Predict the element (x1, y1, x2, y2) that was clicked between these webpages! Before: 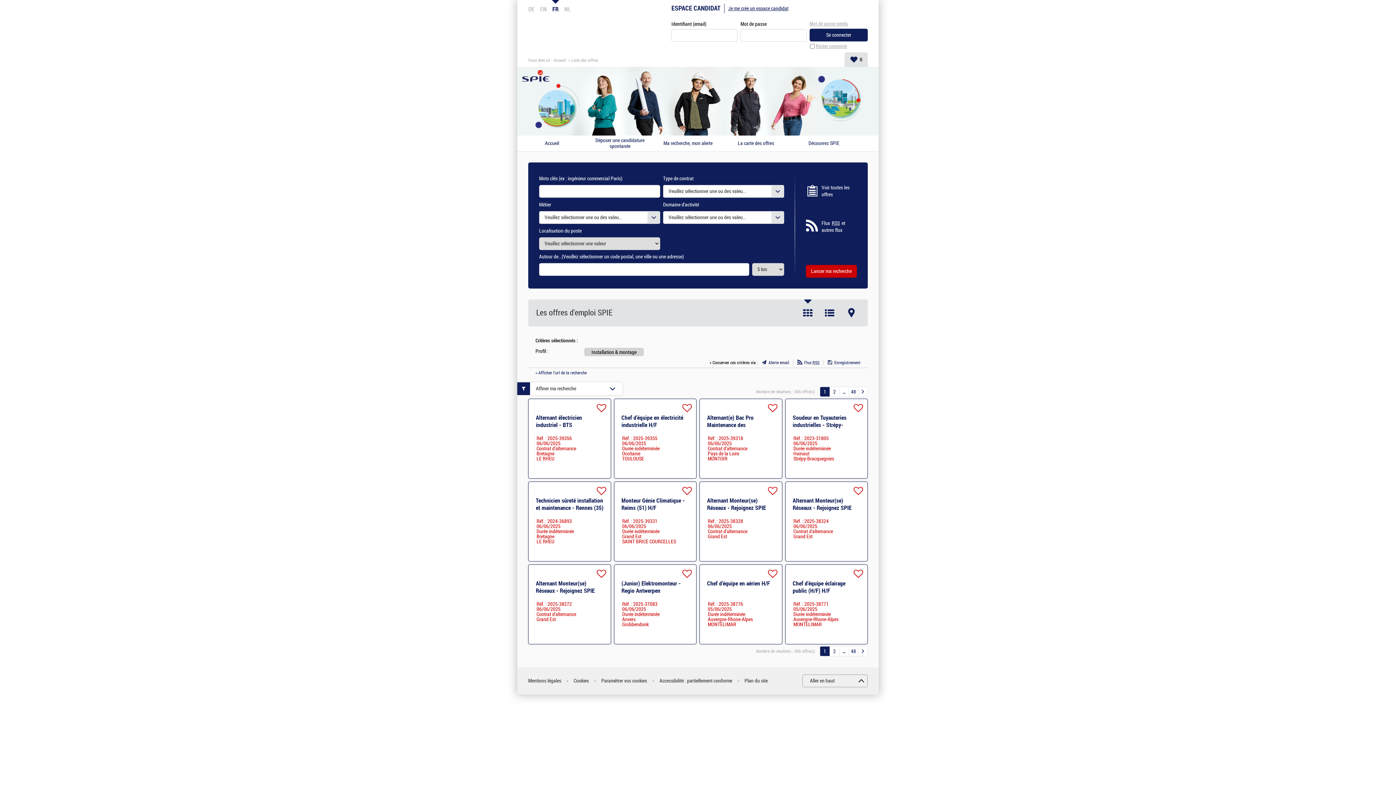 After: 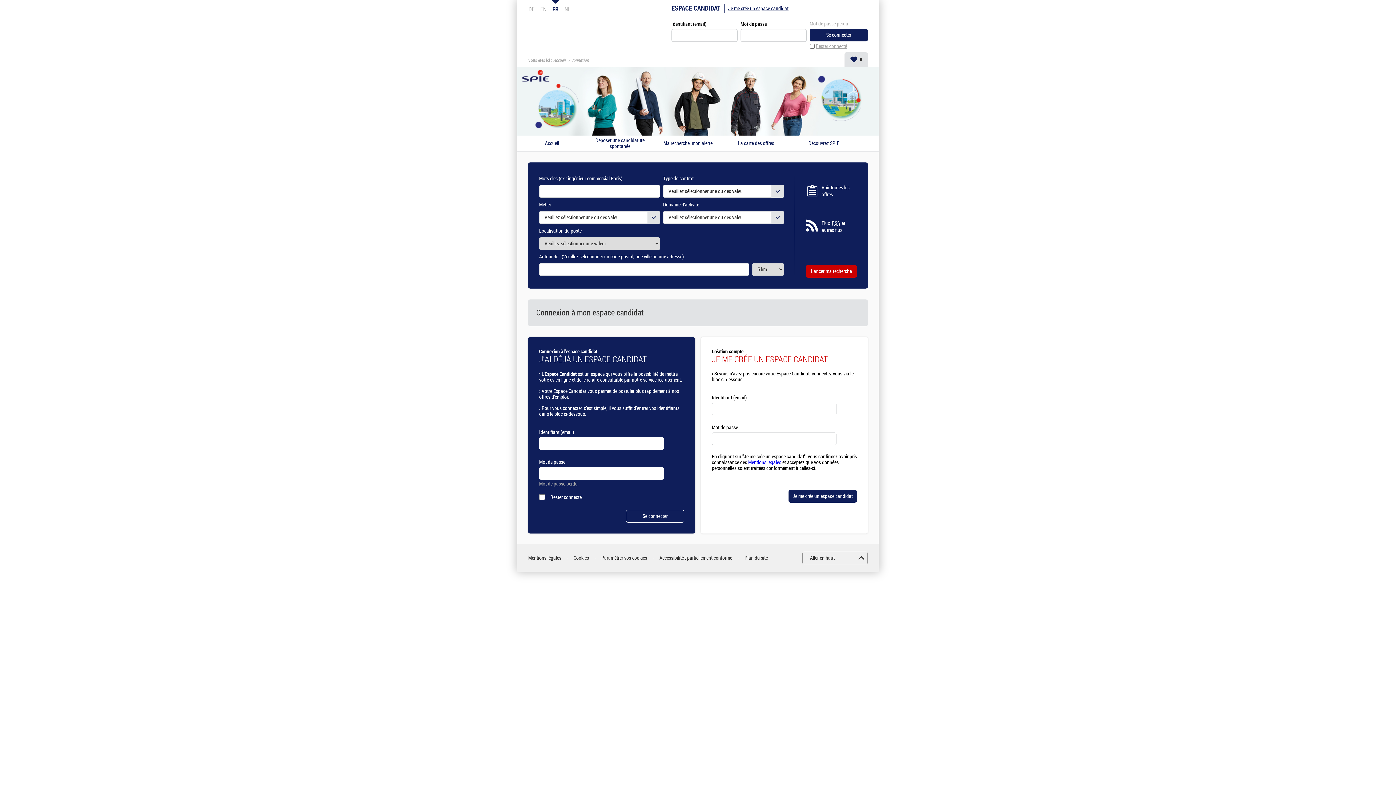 Action: label: Alerte email bbox: (761, 360, 789, 365)